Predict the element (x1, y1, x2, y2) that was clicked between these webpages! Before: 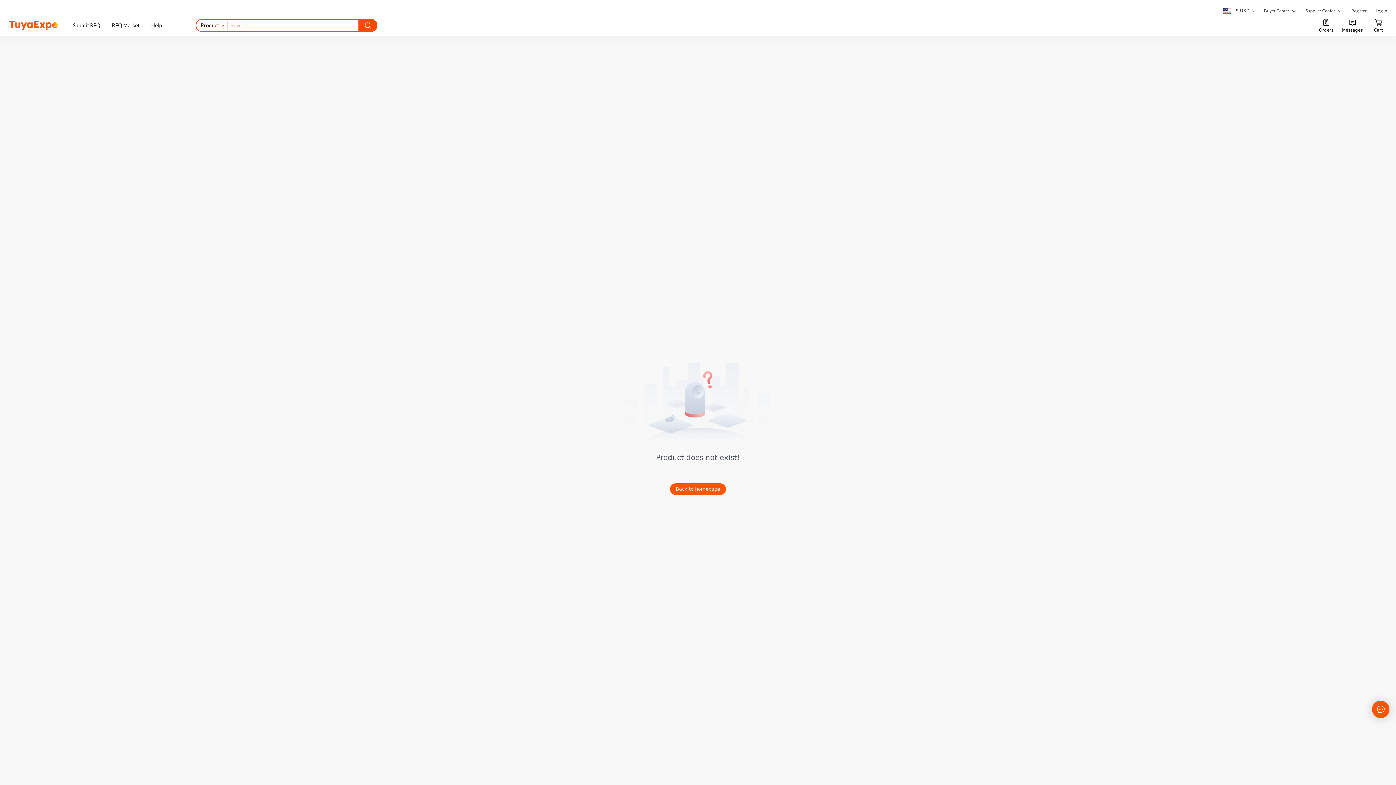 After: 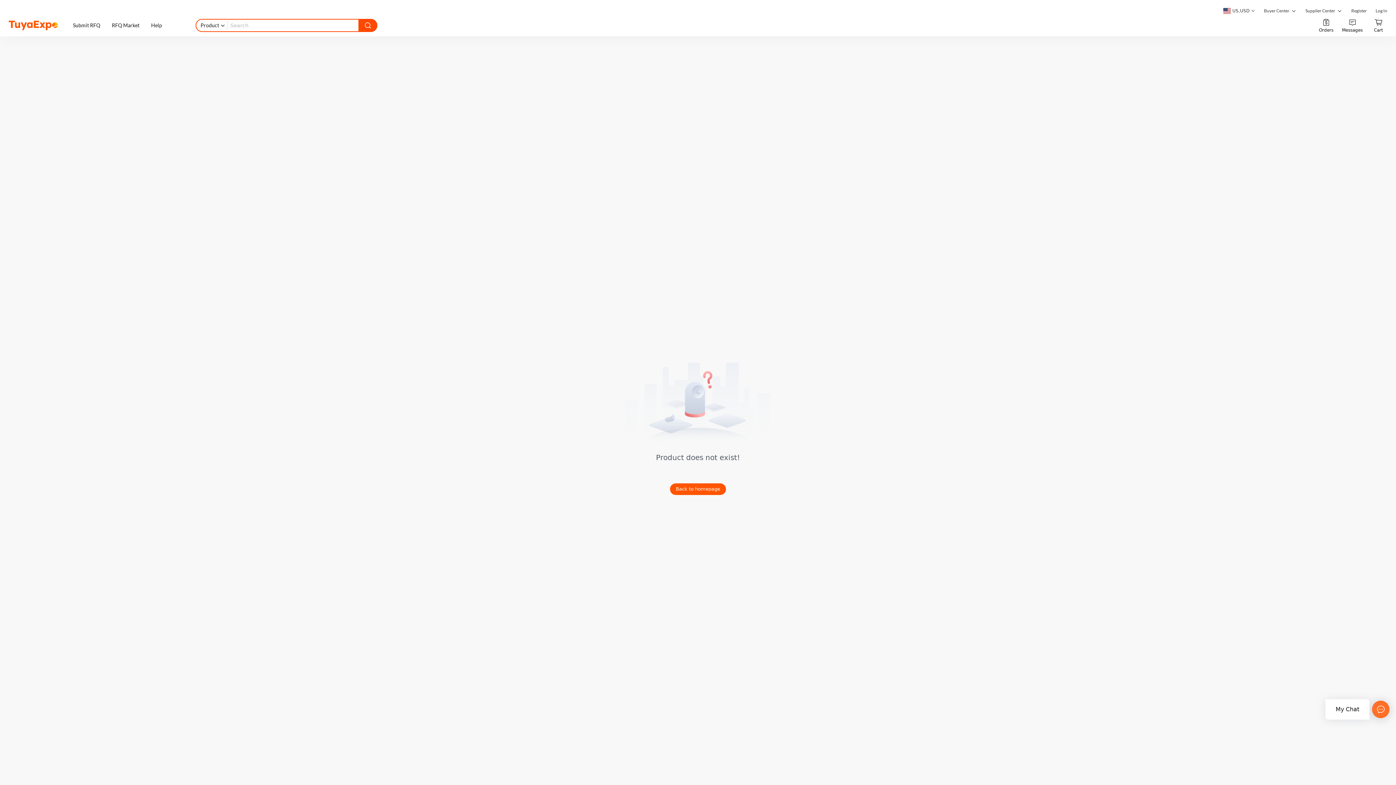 Action: bbox: (1372, 701, 1389, 718)